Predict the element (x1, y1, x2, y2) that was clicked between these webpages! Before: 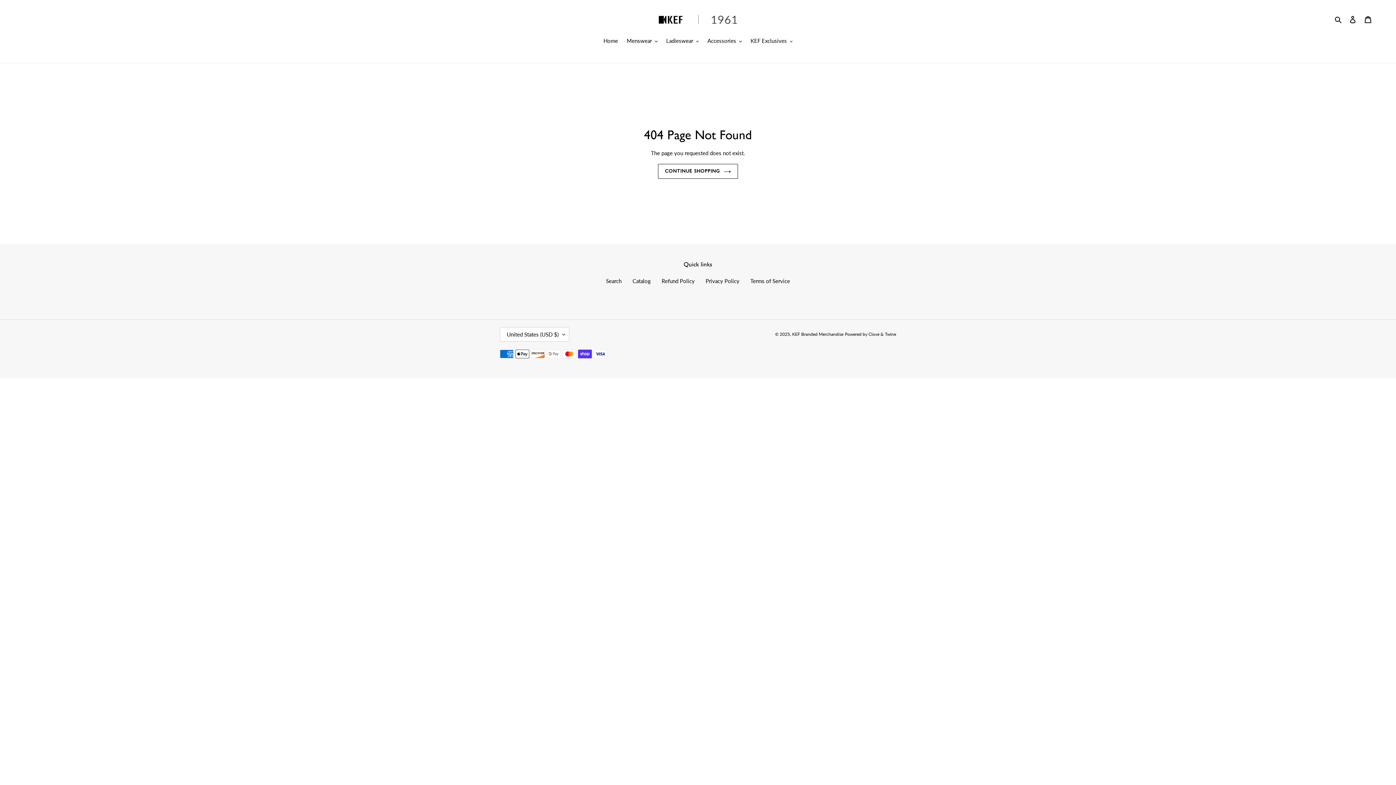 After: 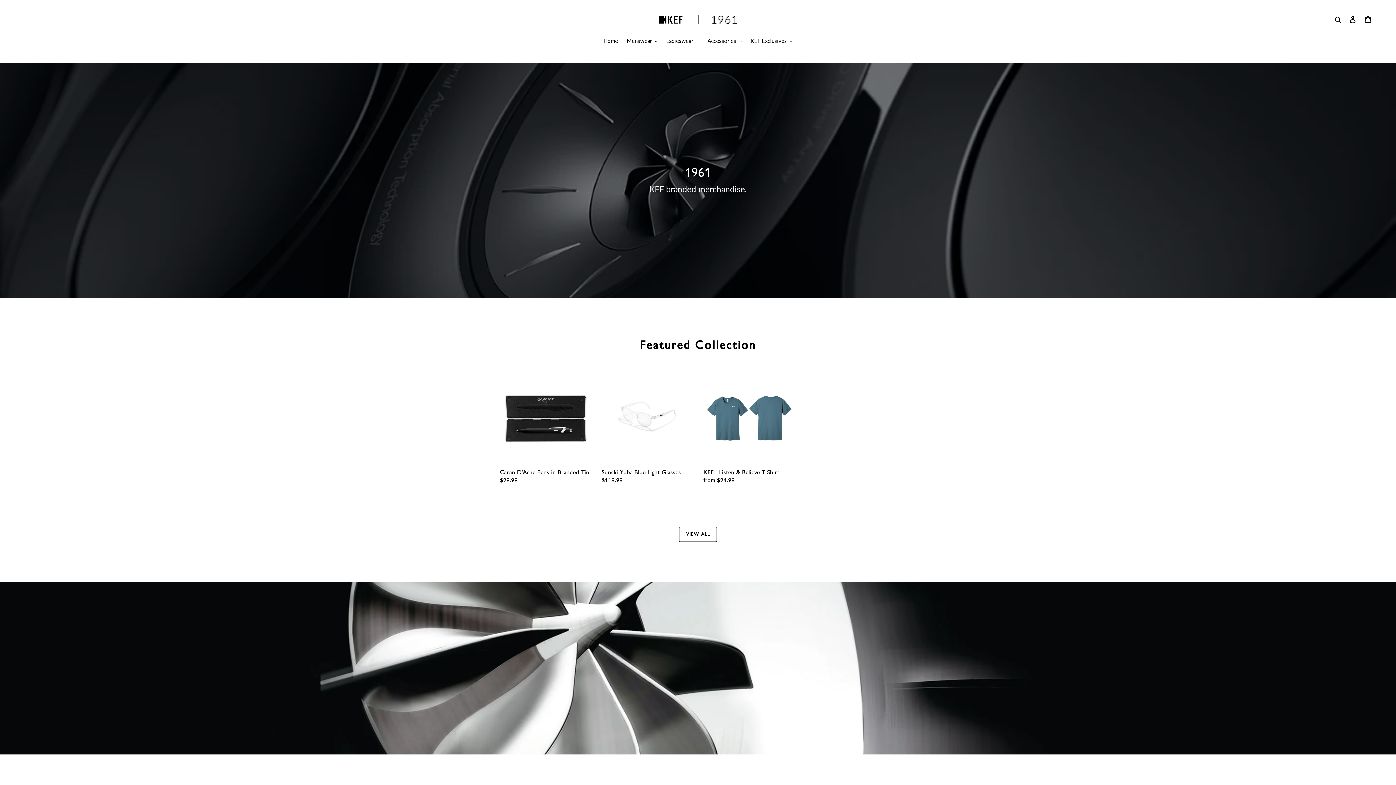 Action: bbox: (600, 36, 621, 45) label: Home